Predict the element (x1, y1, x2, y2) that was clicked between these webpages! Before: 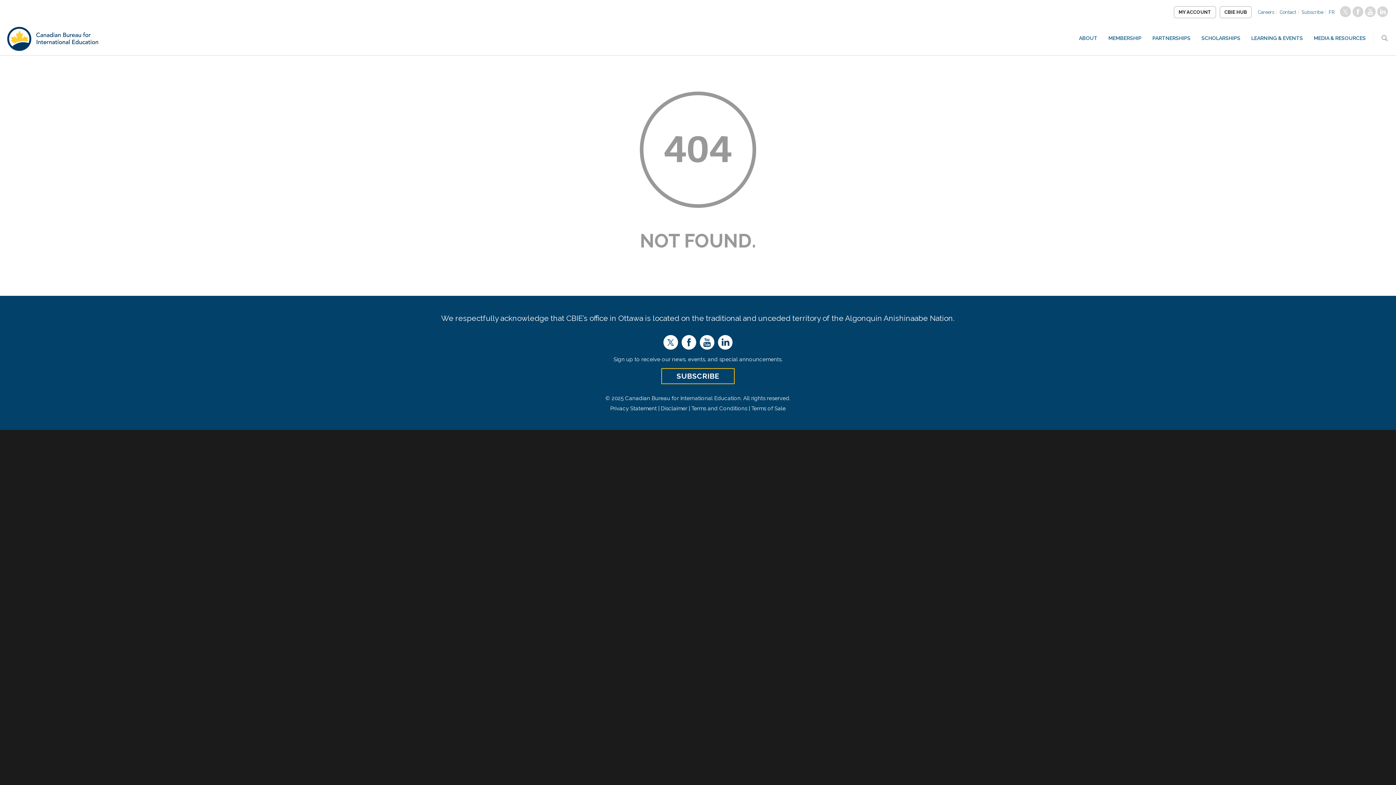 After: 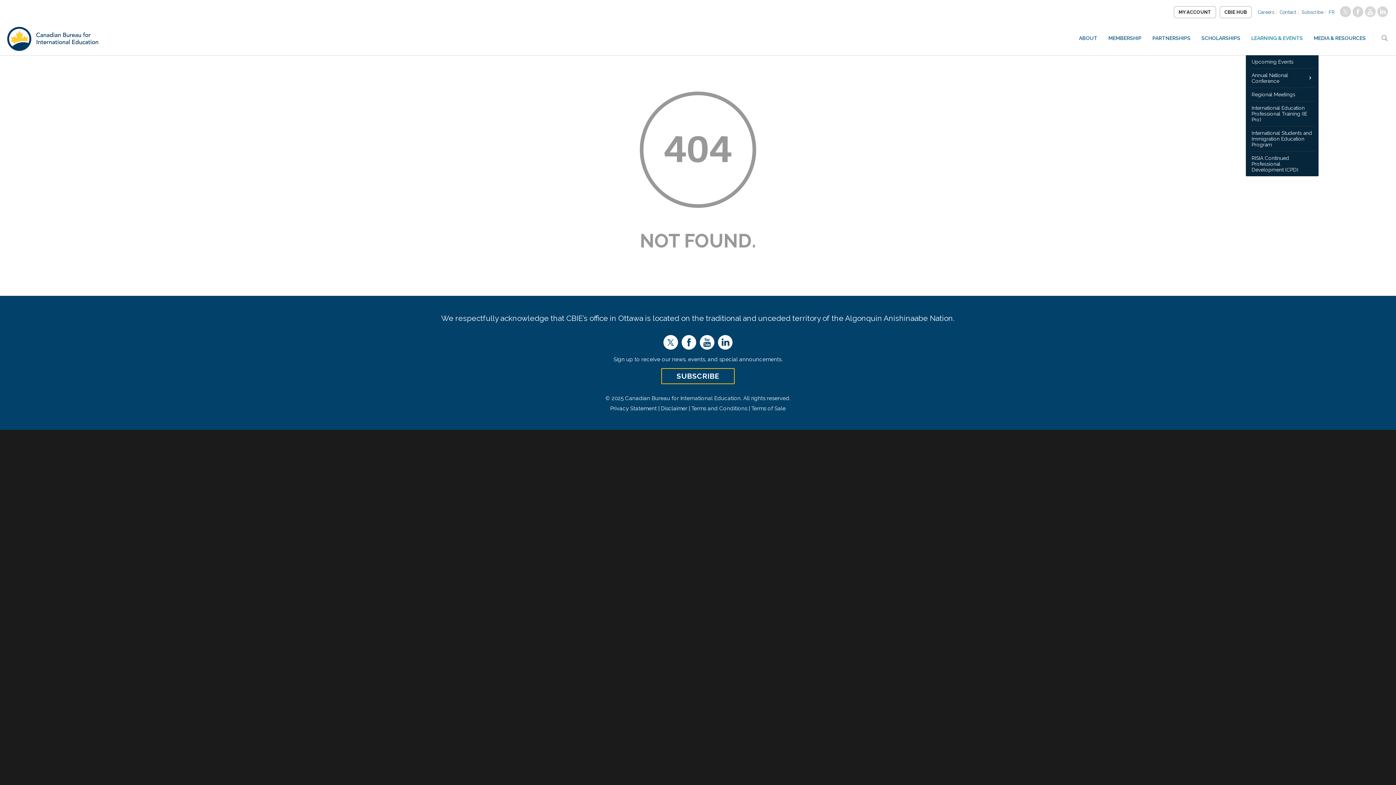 Action: label: LEARNING & EVENTS bbox: (1246, 35, 1308, 41)